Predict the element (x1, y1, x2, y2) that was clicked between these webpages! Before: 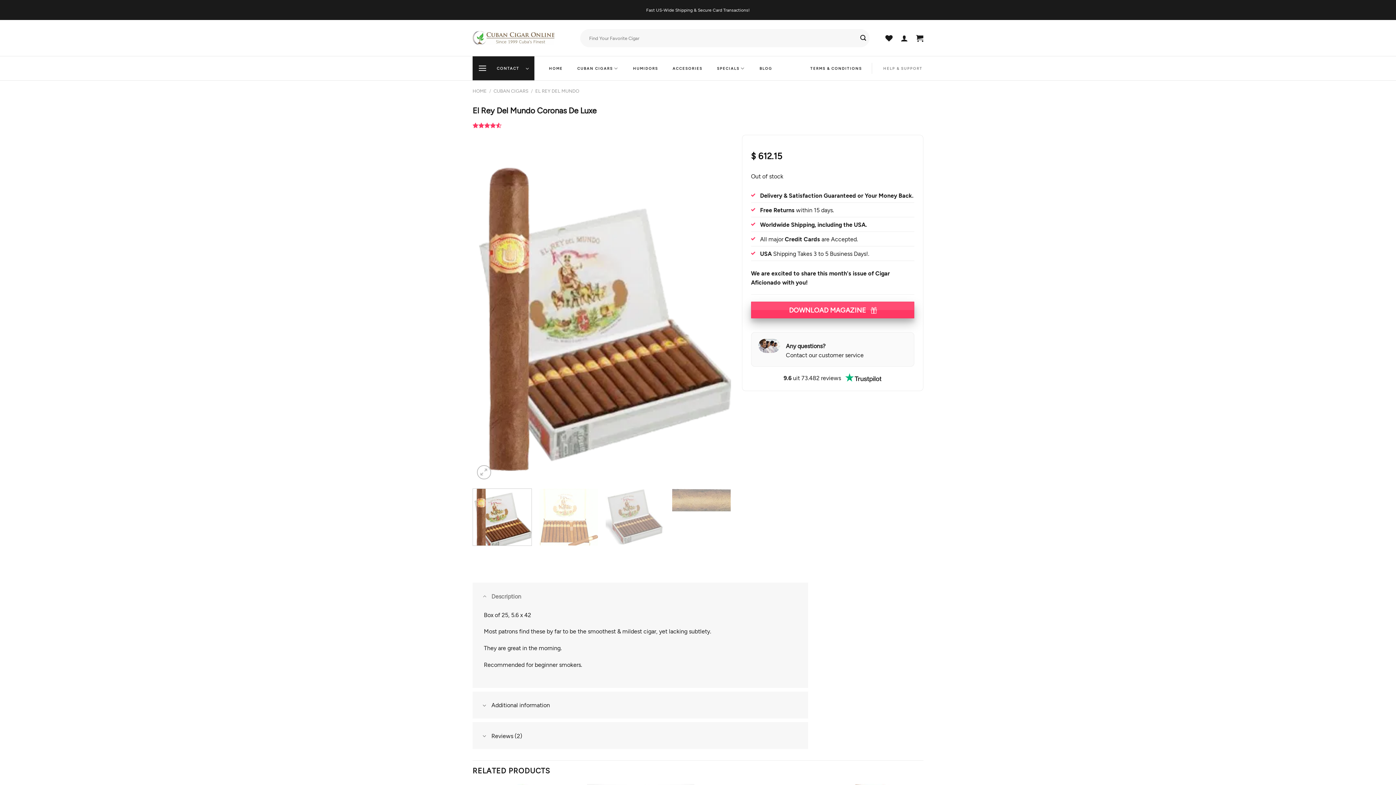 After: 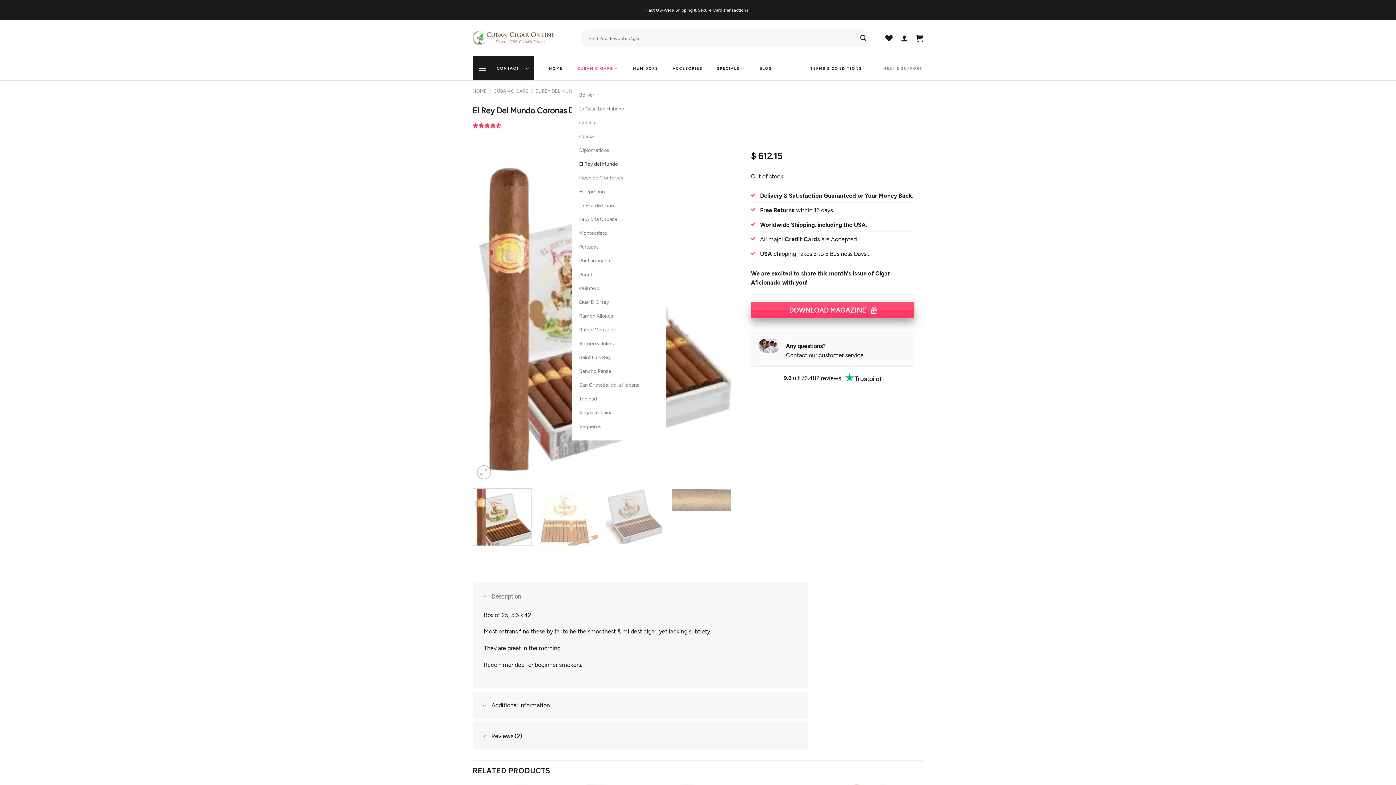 Action: label: CUBAN CIGARS bbox: (577, 59, 618, 77)